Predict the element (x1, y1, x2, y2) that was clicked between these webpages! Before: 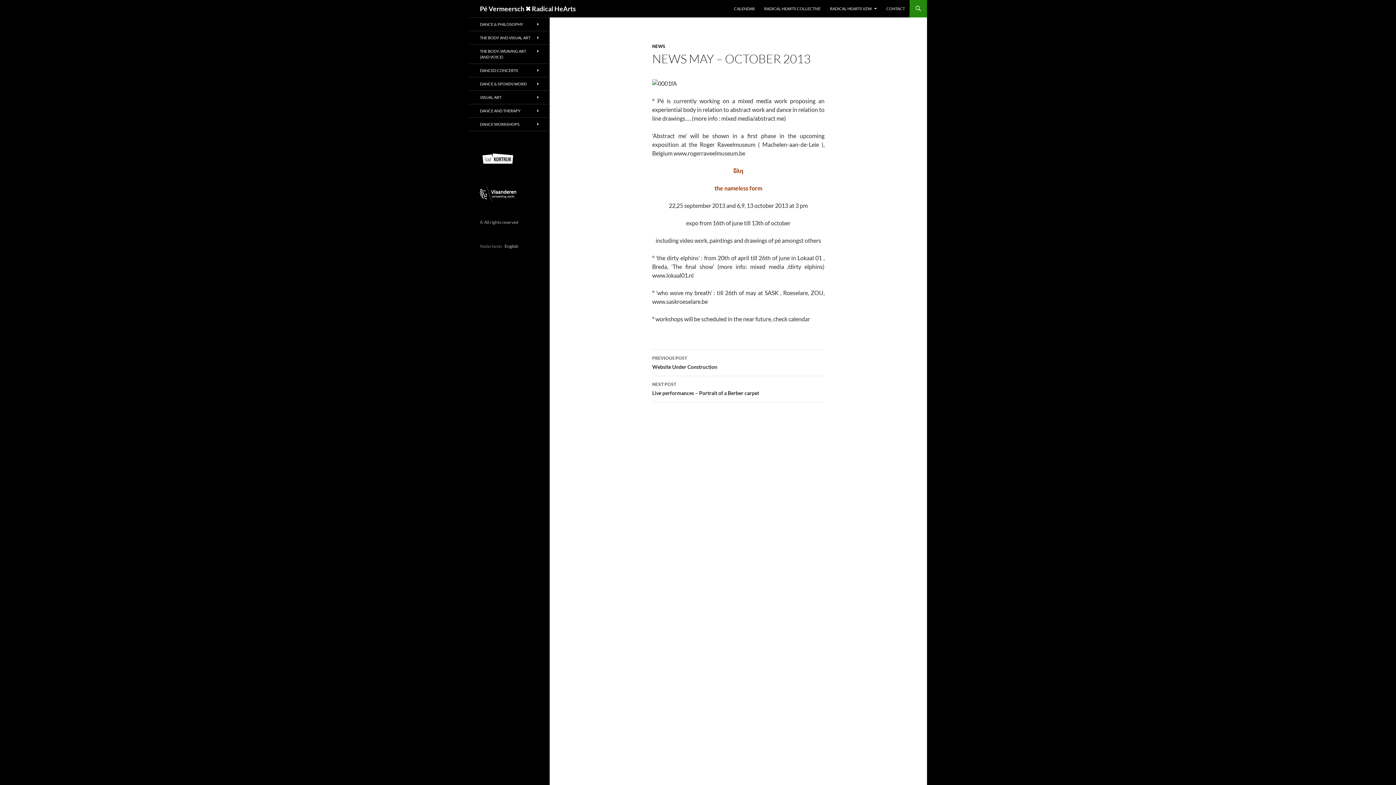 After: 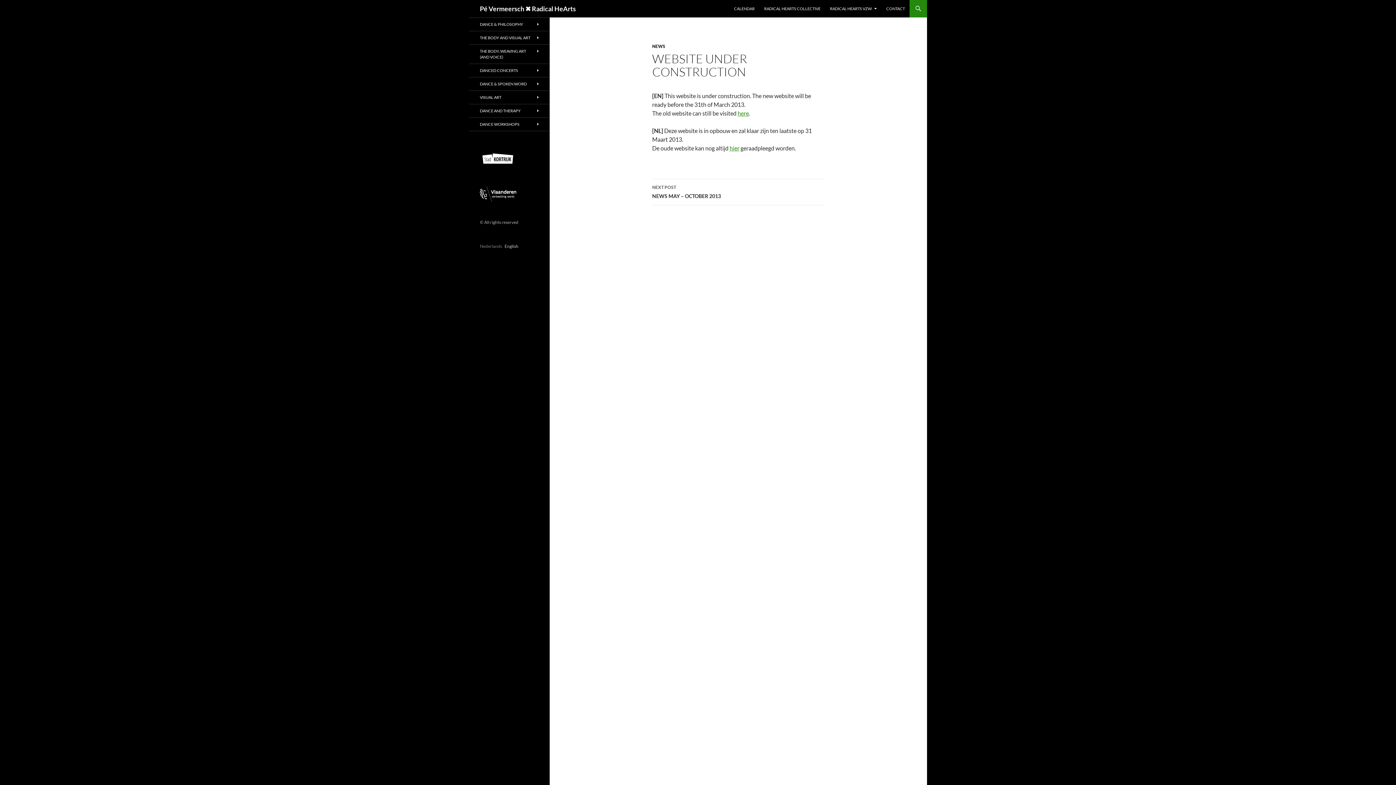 Action: label: PREVIOUS POST
Website Under Construction bbox: (652, 350, 824, 376)